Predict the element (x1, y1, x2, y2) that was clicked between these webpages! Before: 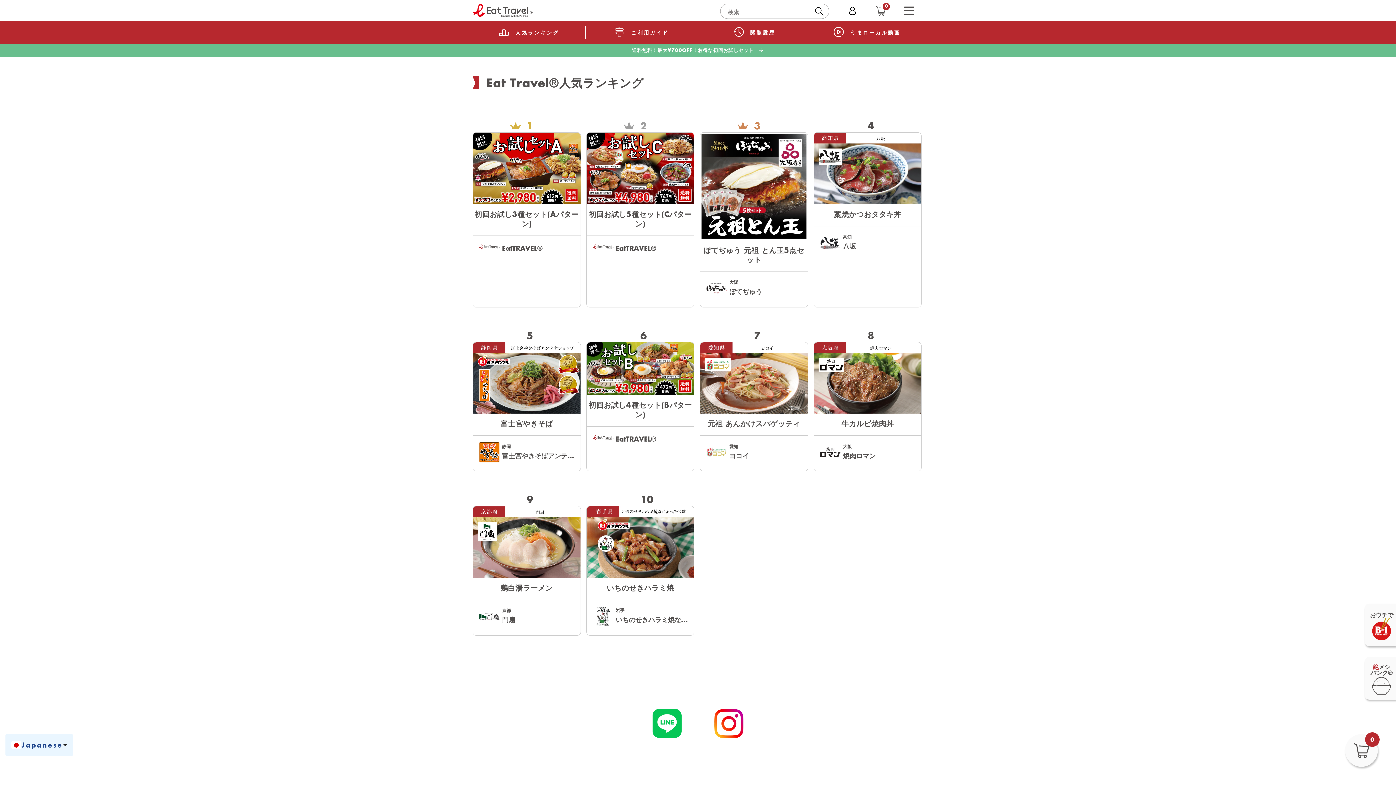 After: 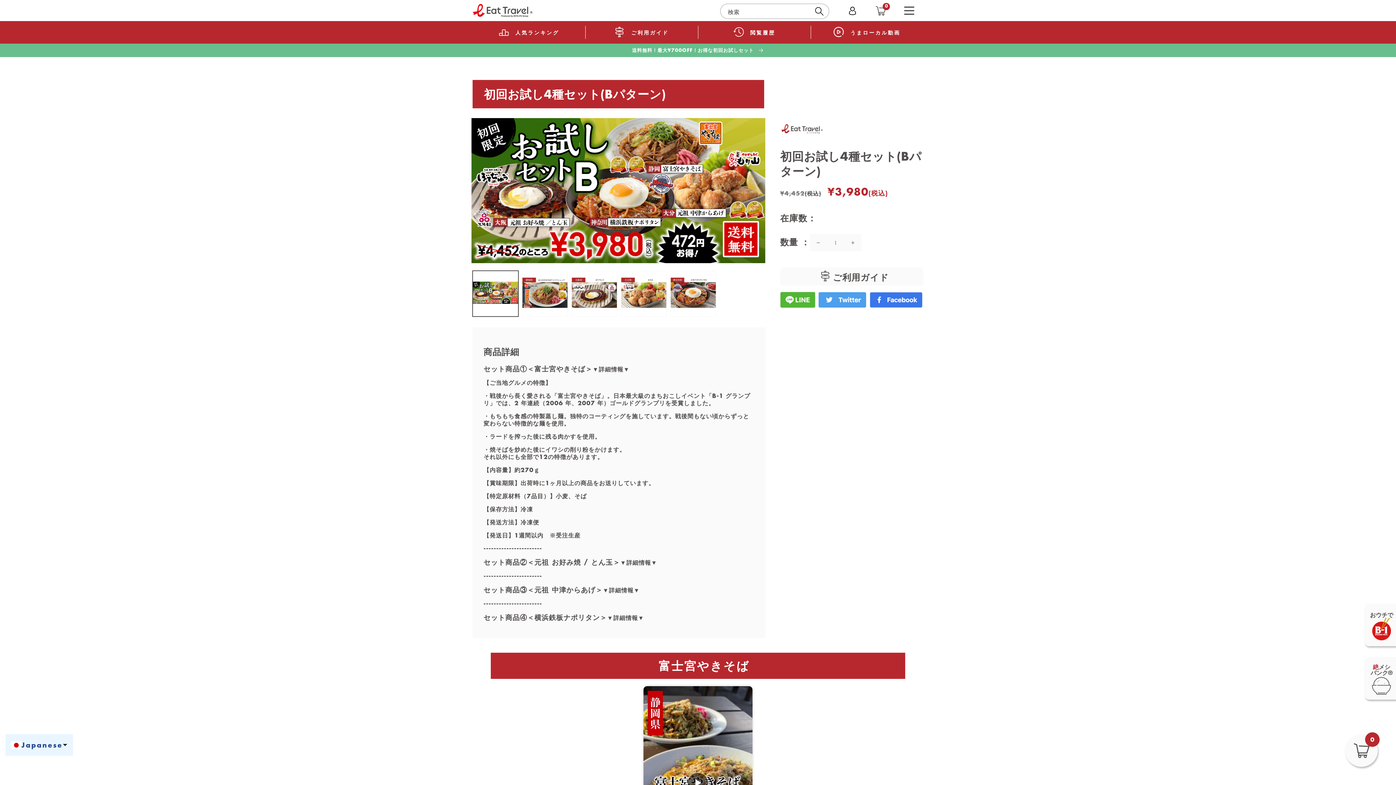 Action: bbox: (586, 342, 694, 471) label: 初回お試し4種セット(Bパターン)
EatTRAVEL®